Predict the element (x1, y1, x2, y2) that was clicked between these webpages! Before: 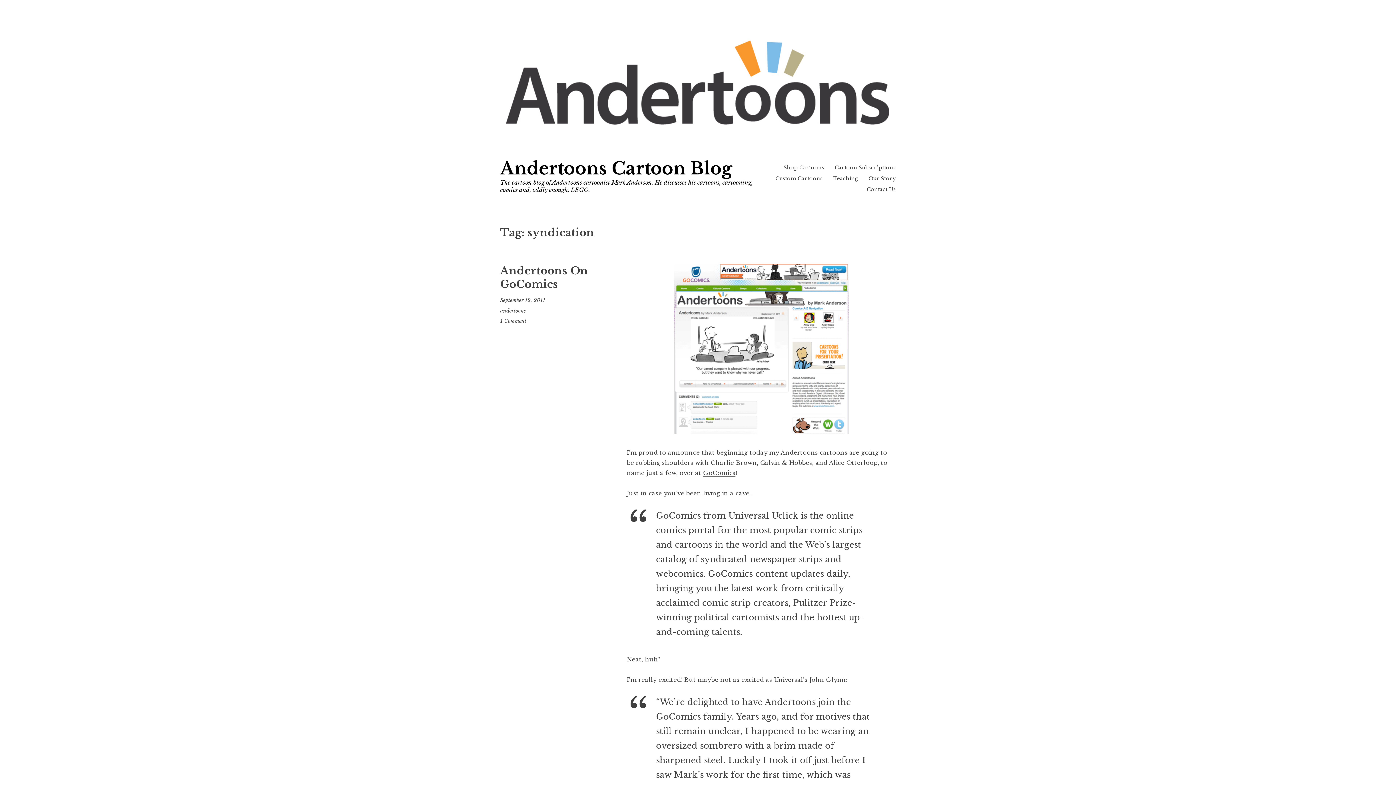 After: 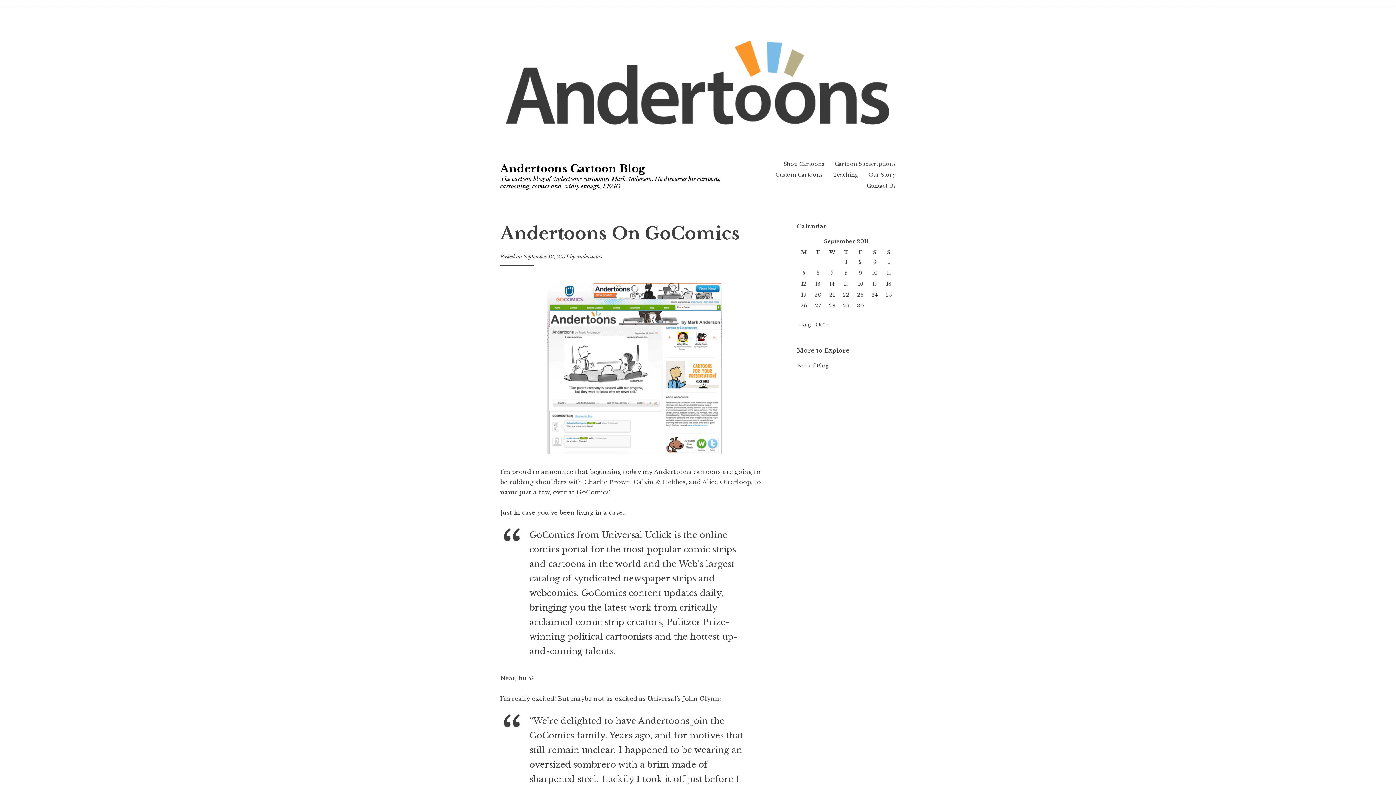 Action: label: Andertoons On GoComics bbox: (500, 264, 588, 291)